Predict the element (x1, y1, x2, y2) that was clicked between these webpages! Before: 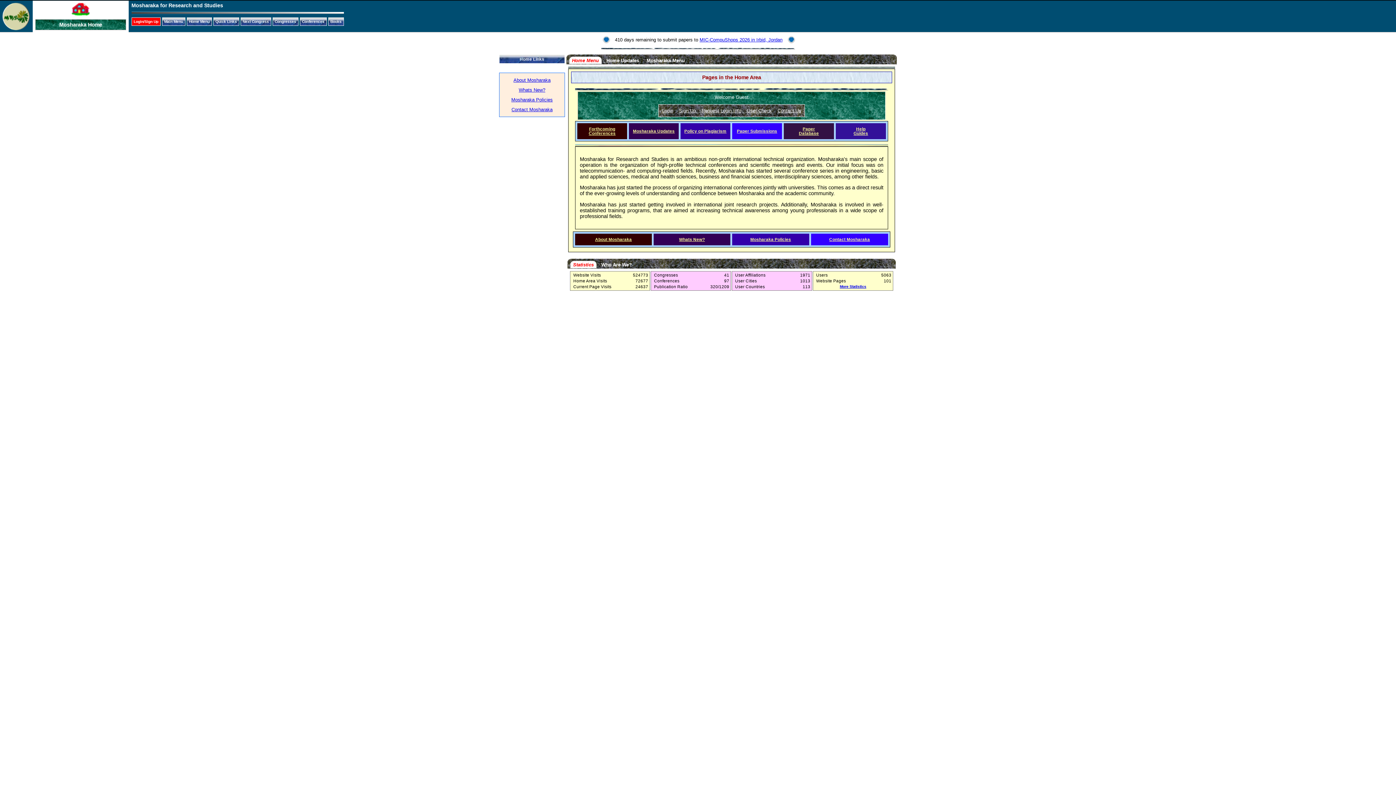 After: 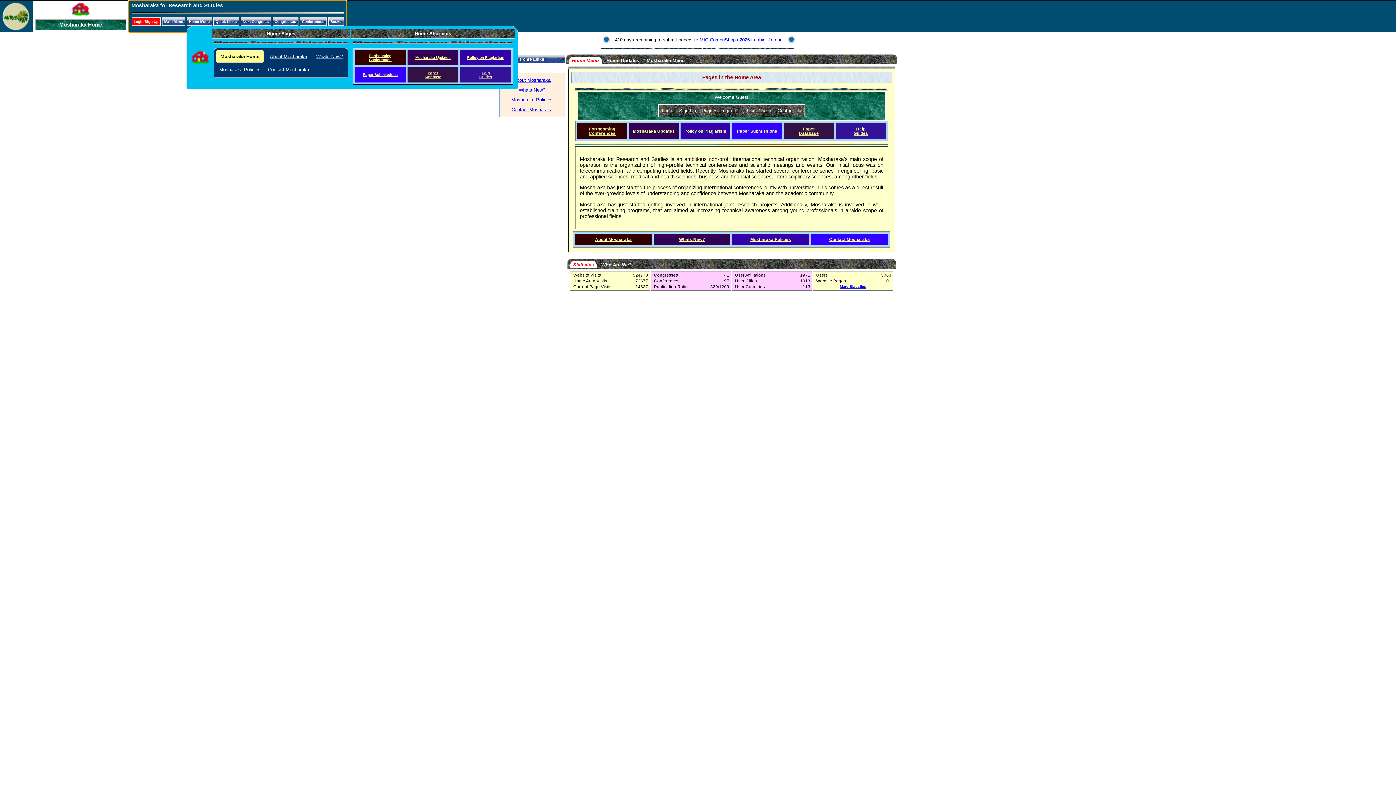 Action: label: Home Menu bbox: (186, 17, 211, 25)